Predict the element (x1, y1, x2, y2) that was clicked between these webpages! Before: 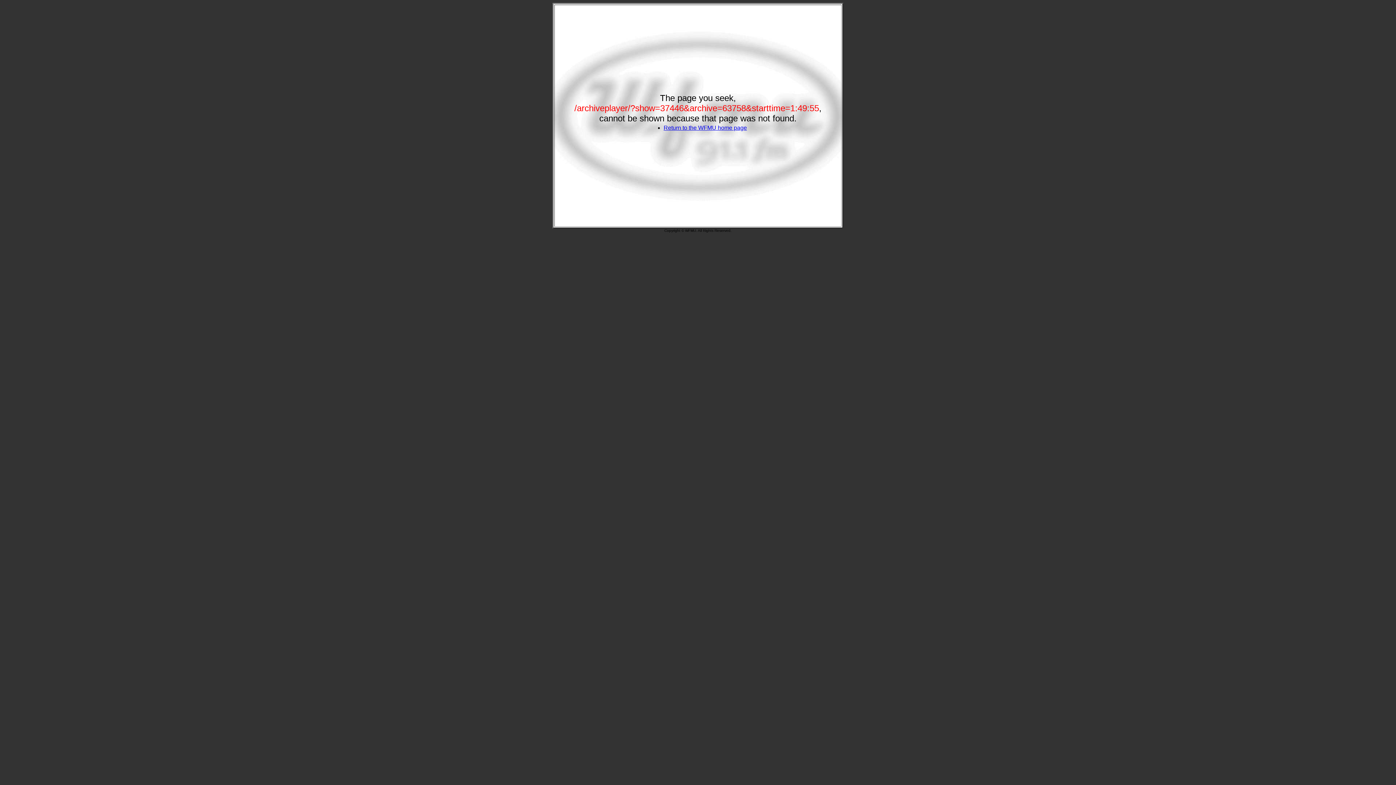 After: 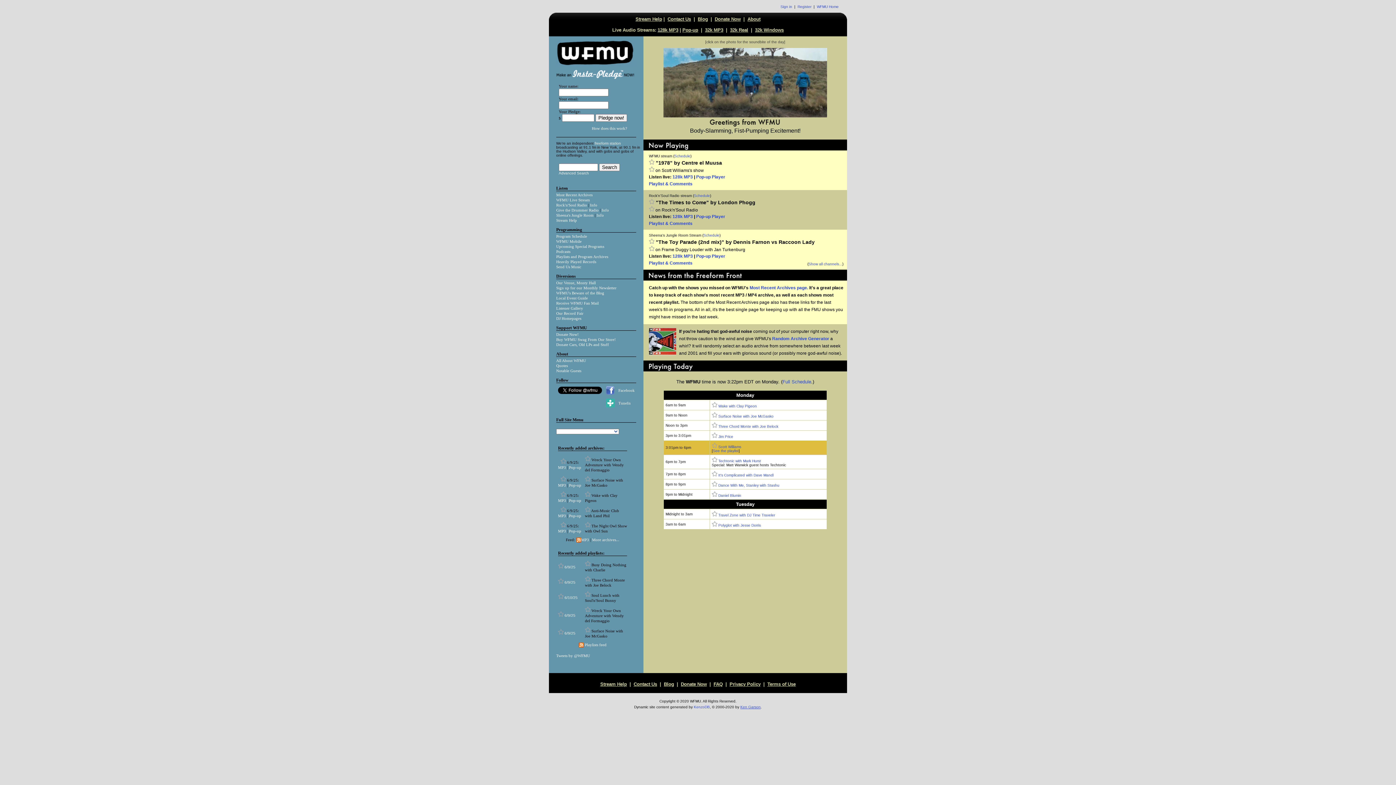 Action: bbox: (663, 124, 747, 130) label: Return to the WFMU home page